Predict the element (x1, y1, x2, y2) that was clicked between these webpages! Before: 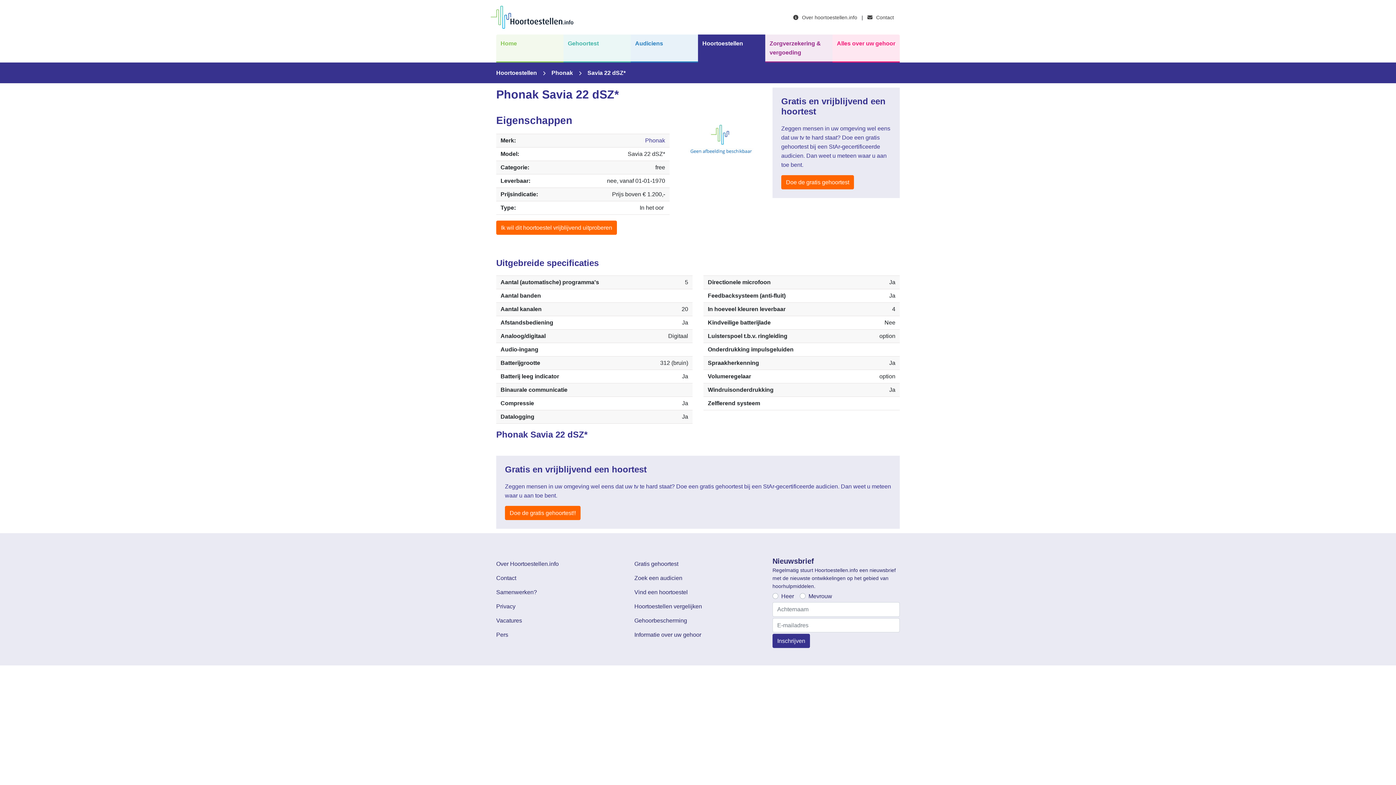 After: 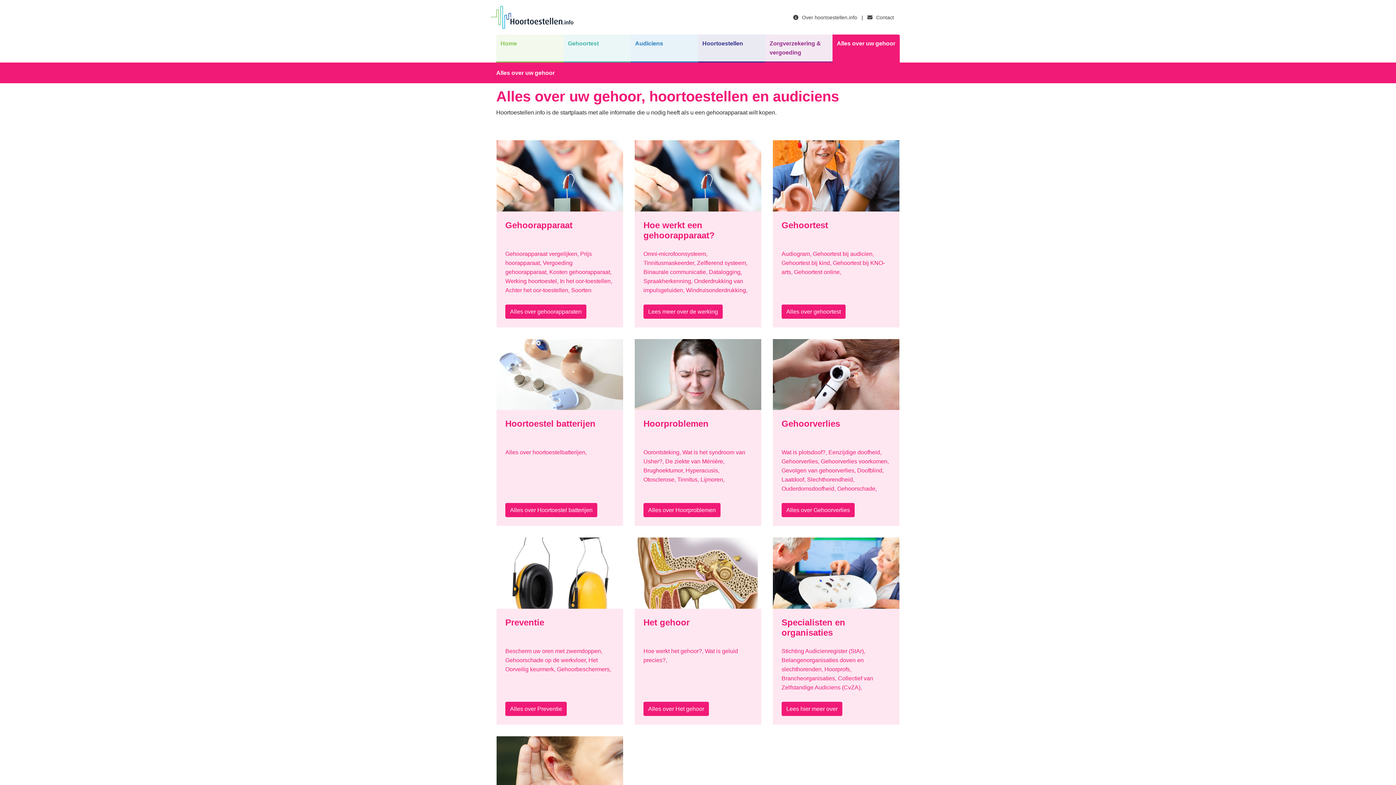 Action: bbox: (832, 34, 900, 61) label: Alles over uw gehoor